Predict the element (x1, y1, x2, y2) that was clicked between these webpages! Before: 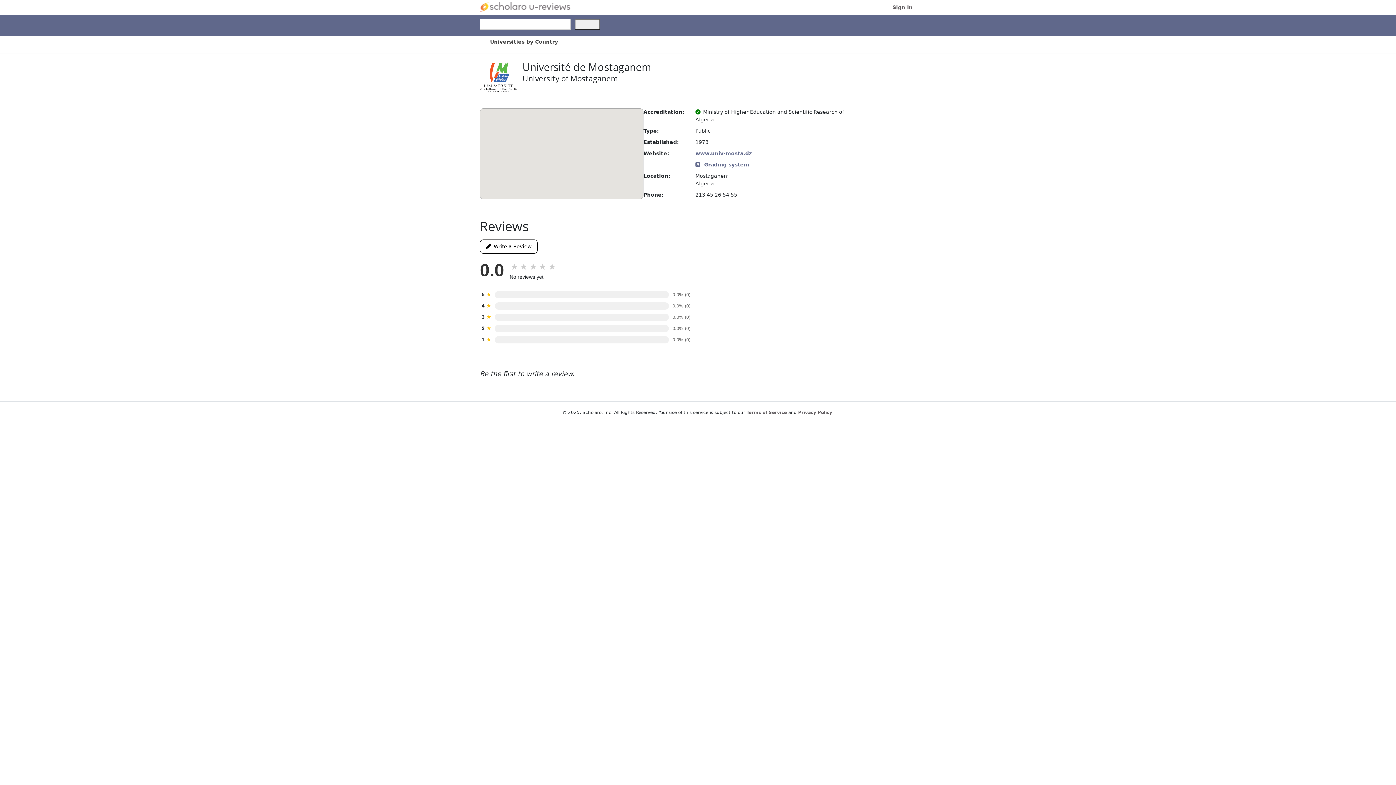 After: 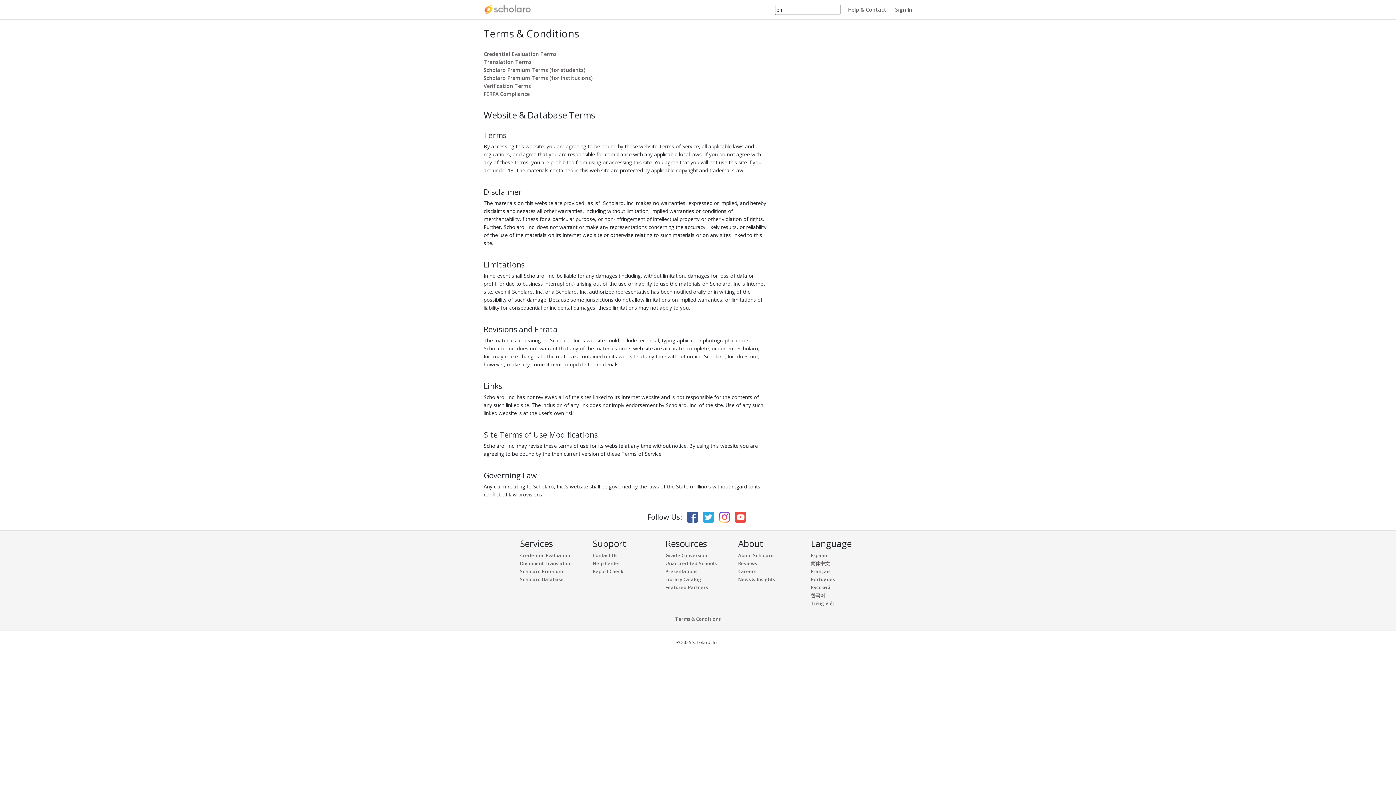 Action: bbox: (746, 410, 787, 415) label: Terms of Service